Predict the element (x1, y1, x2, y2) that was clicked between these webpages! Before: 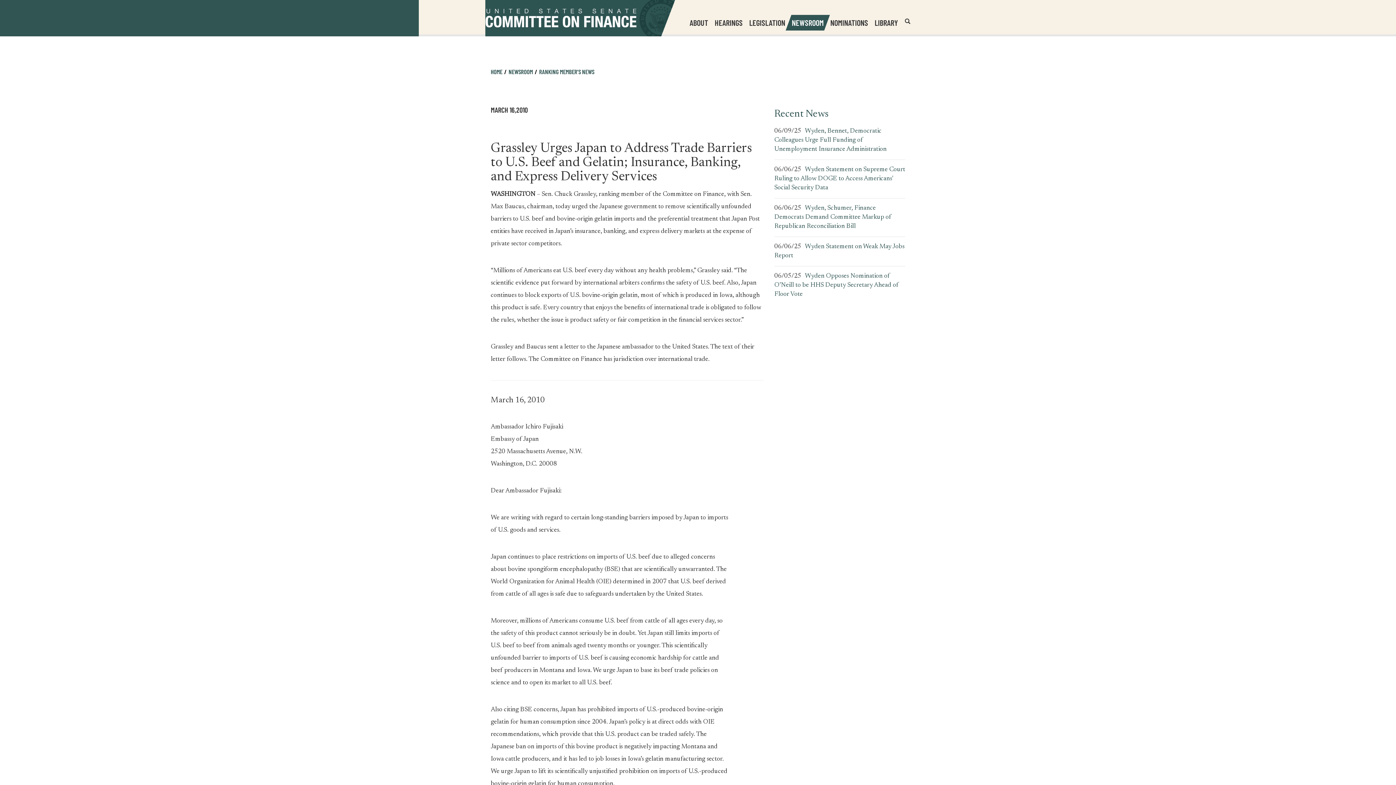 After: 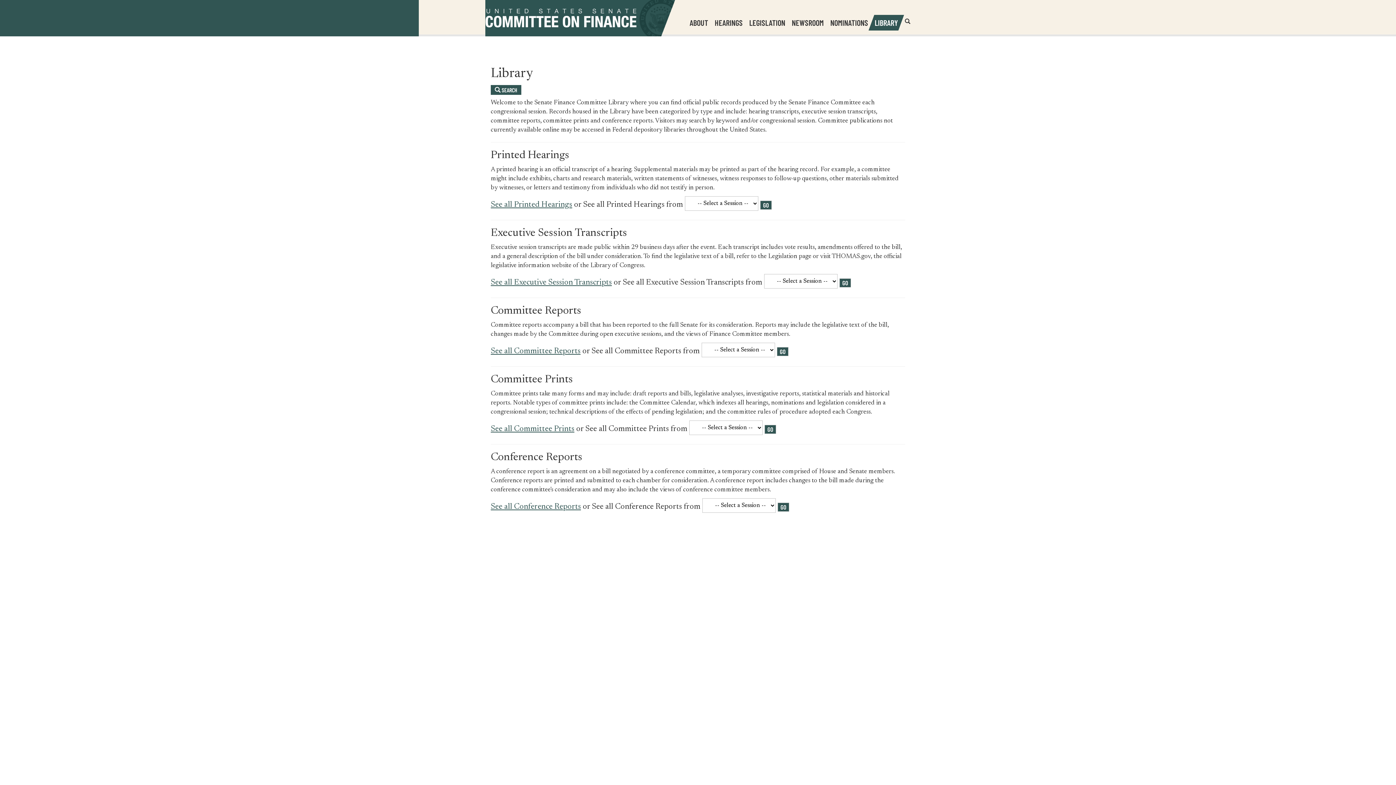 Action: label: LIBRARY bbox: (871, 14, 901, 30)